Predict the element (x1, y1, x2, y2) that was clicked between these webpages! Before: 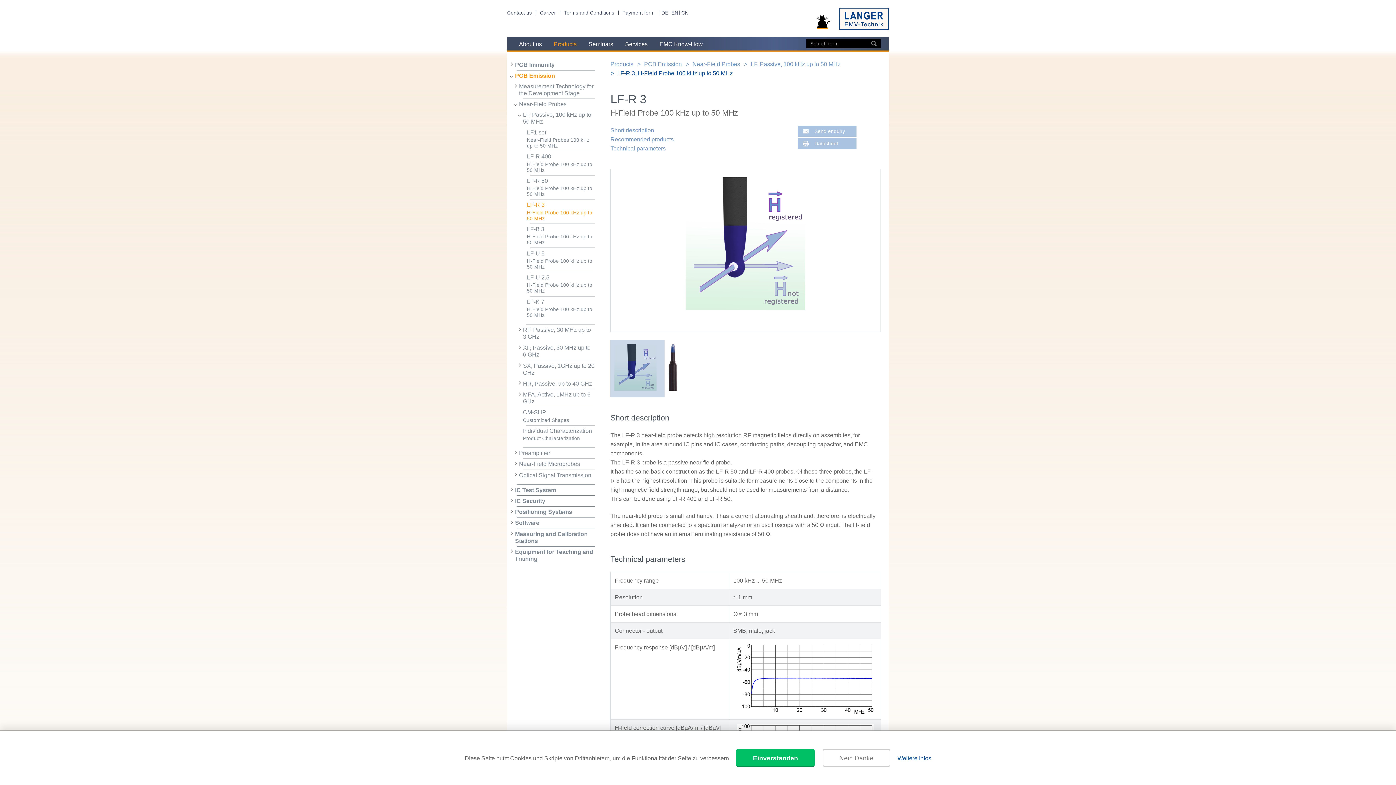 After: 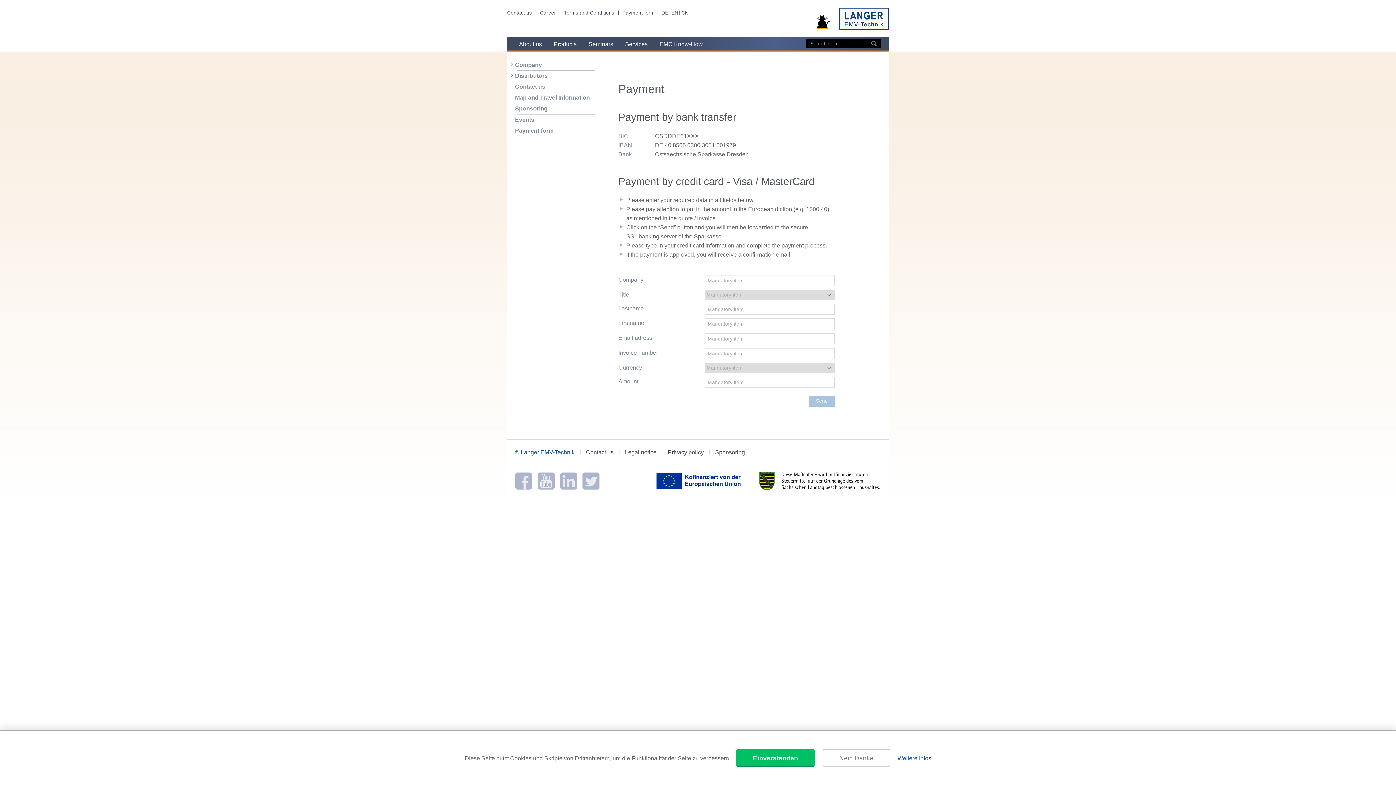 Action: bbox: (622, 10, 654, 15) label: Payment form